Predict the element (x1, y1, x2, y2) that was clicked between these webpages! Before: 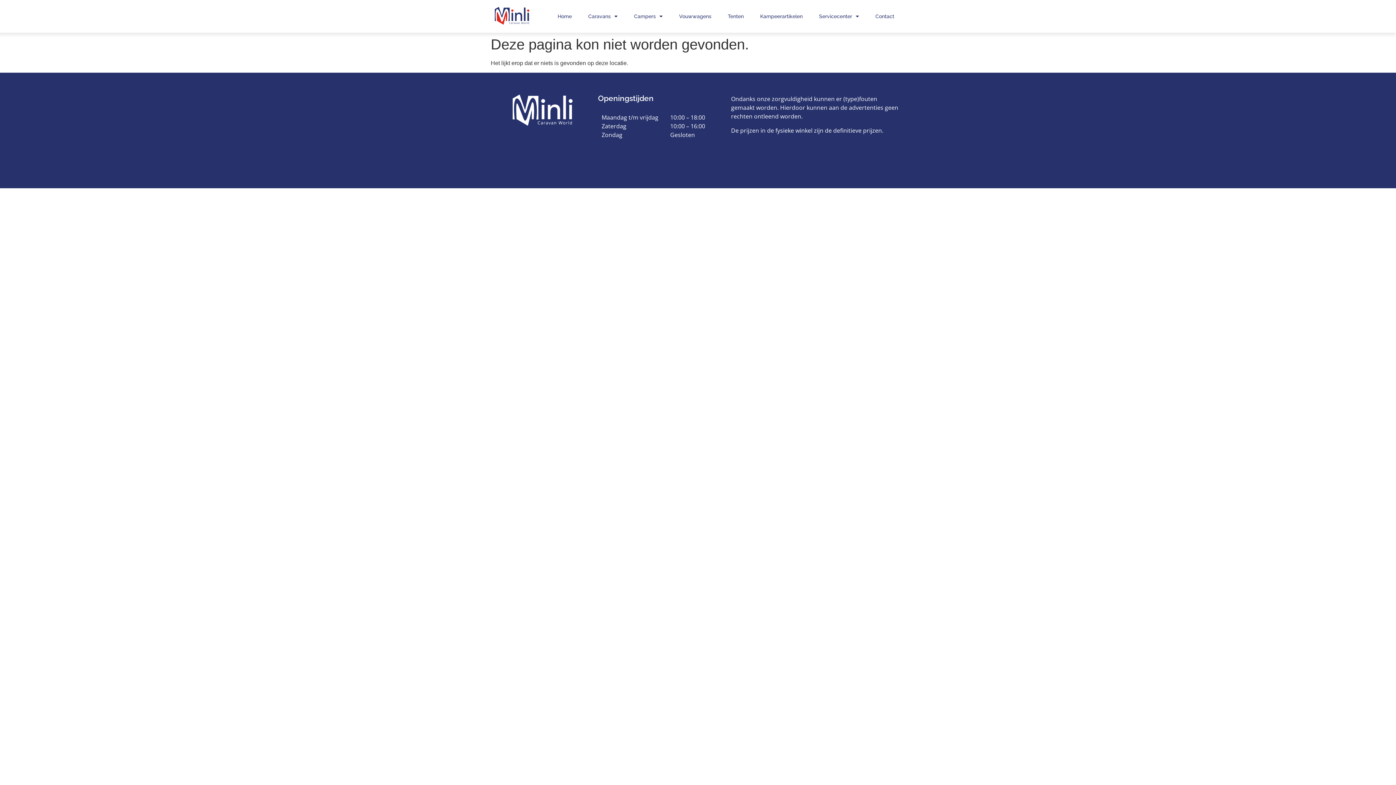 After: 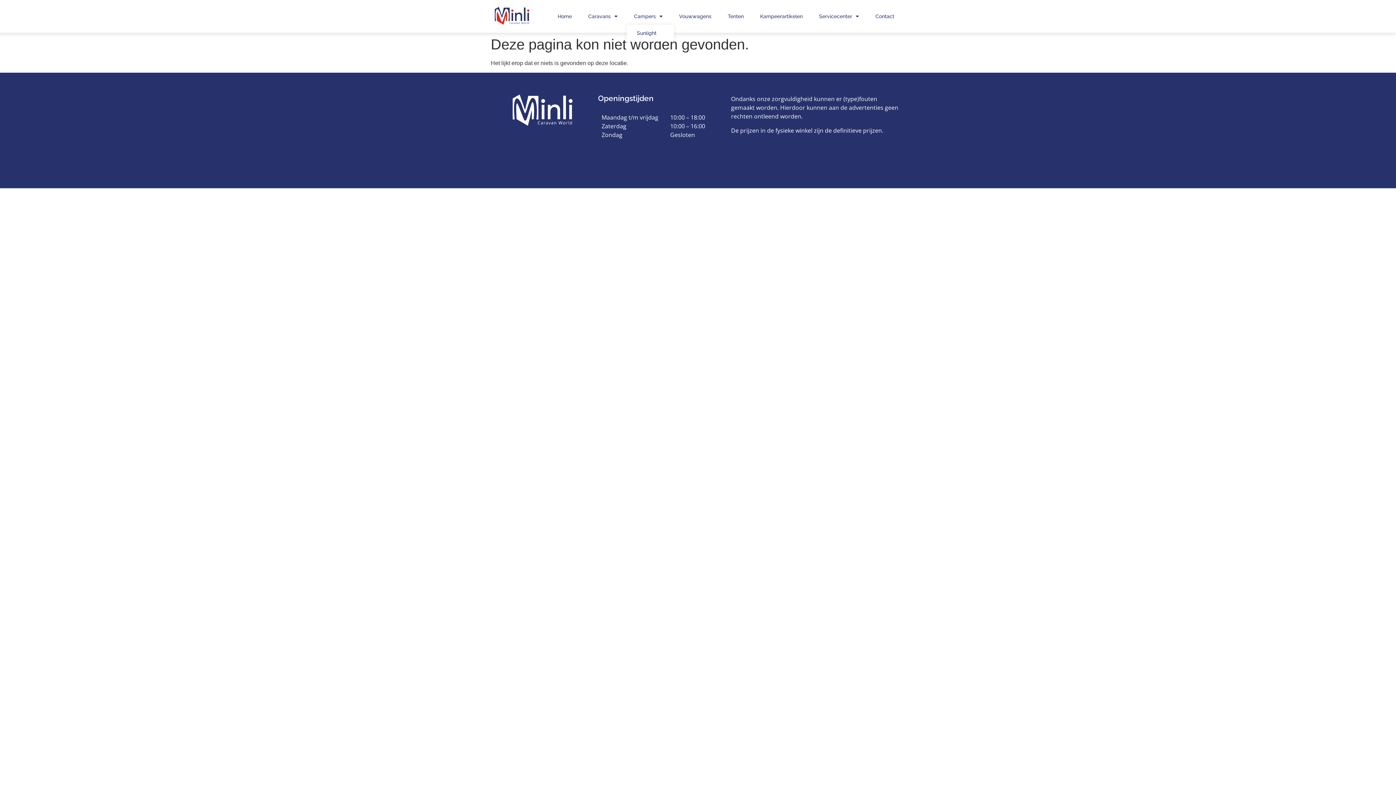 Action: bbox: (626, 8, 670, 24) label: Campers